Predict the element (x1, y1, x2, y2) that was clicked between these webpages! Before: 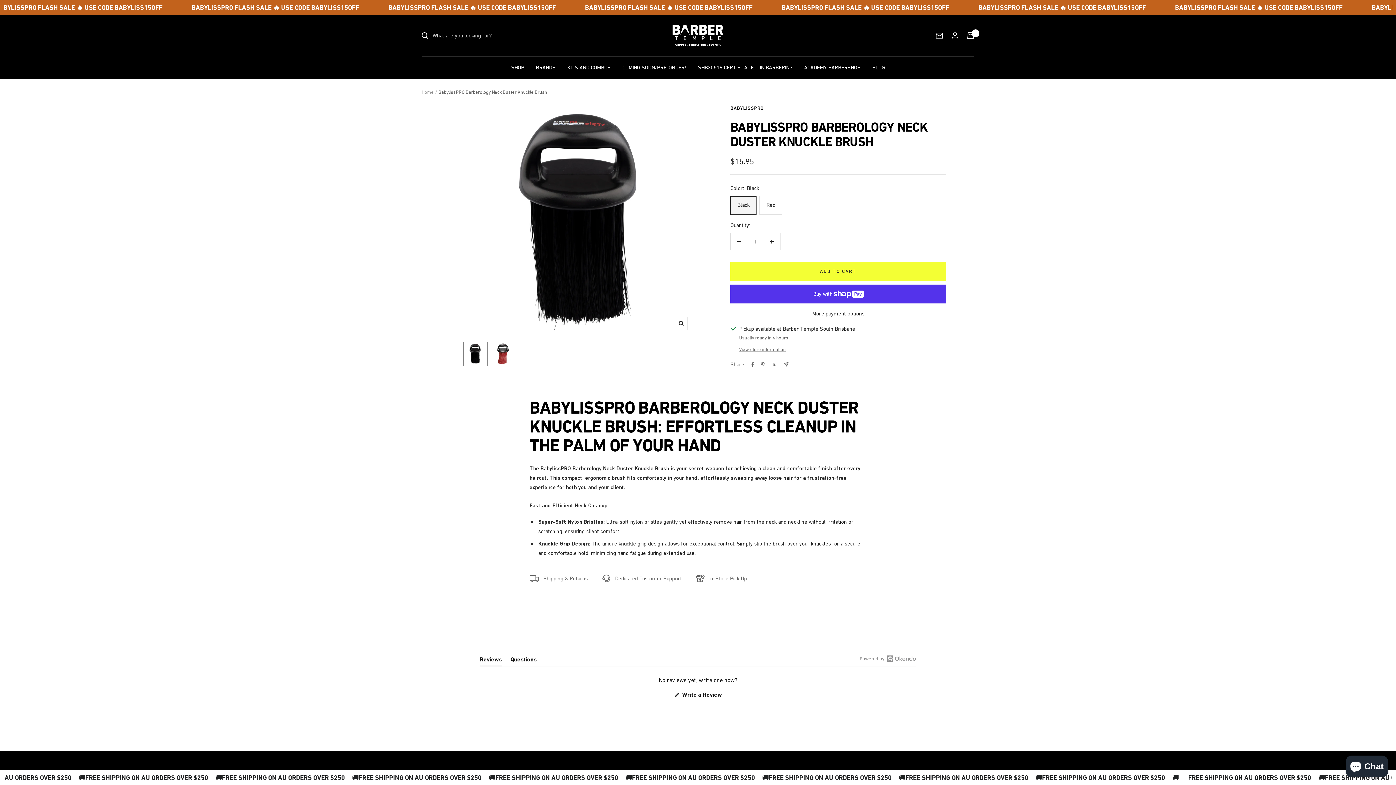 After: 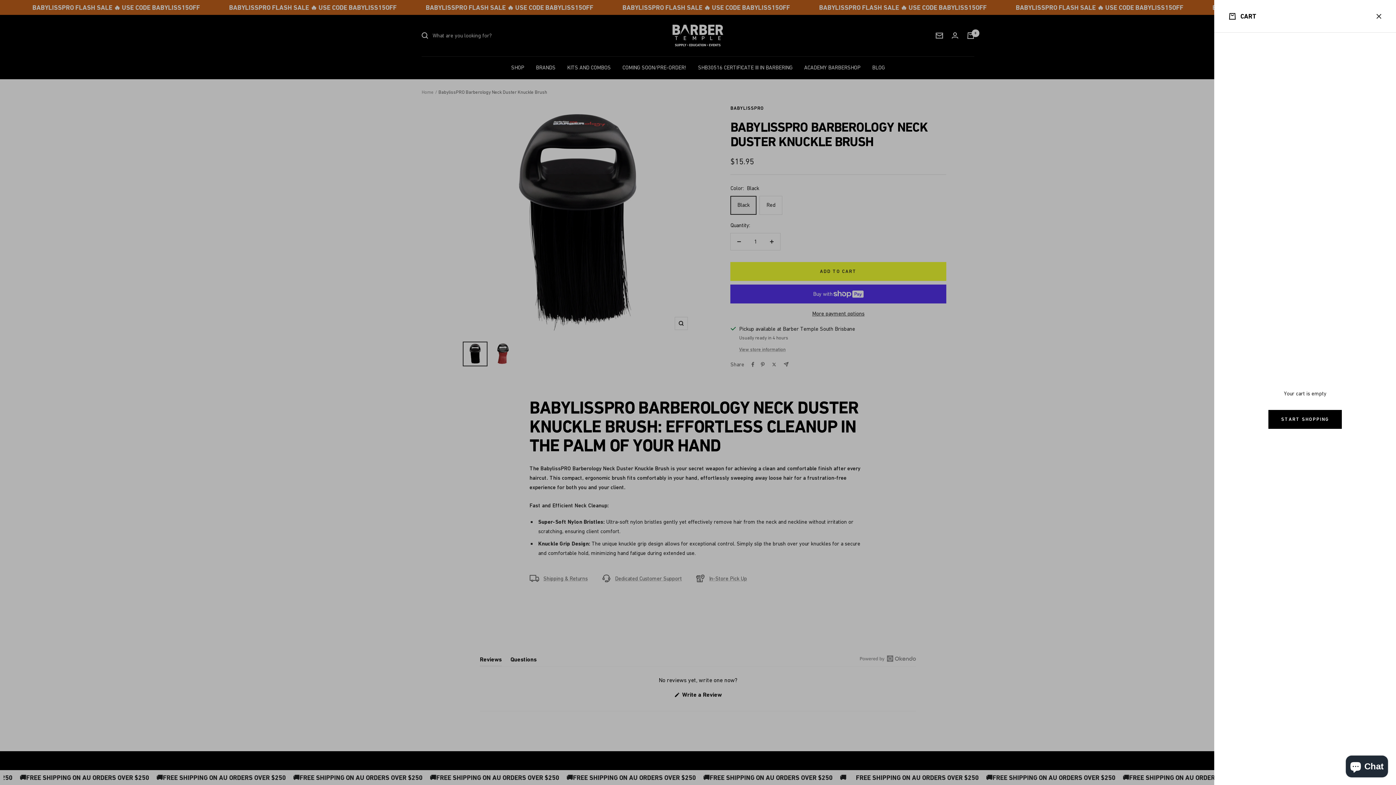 Action: label: Cart bbox: (967, 32, 974, 38)